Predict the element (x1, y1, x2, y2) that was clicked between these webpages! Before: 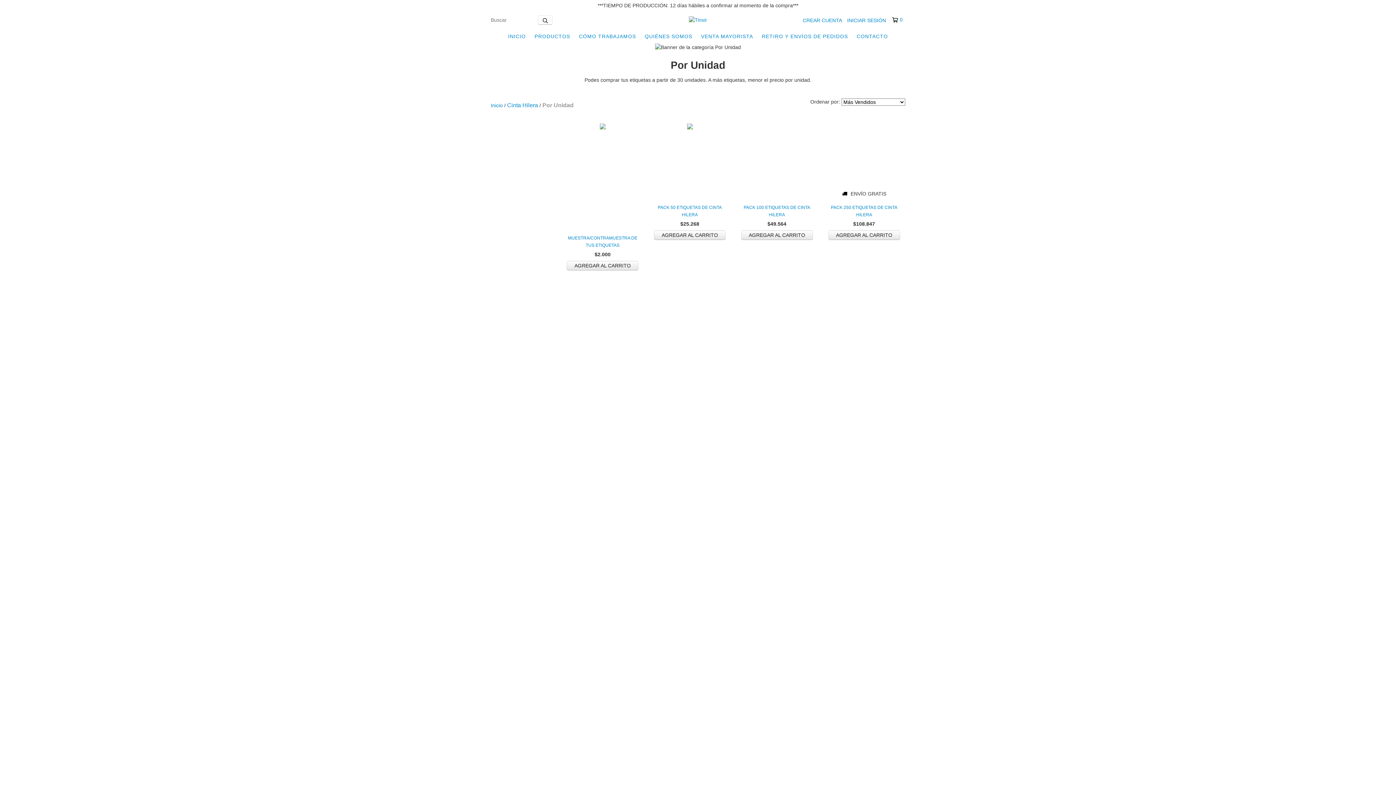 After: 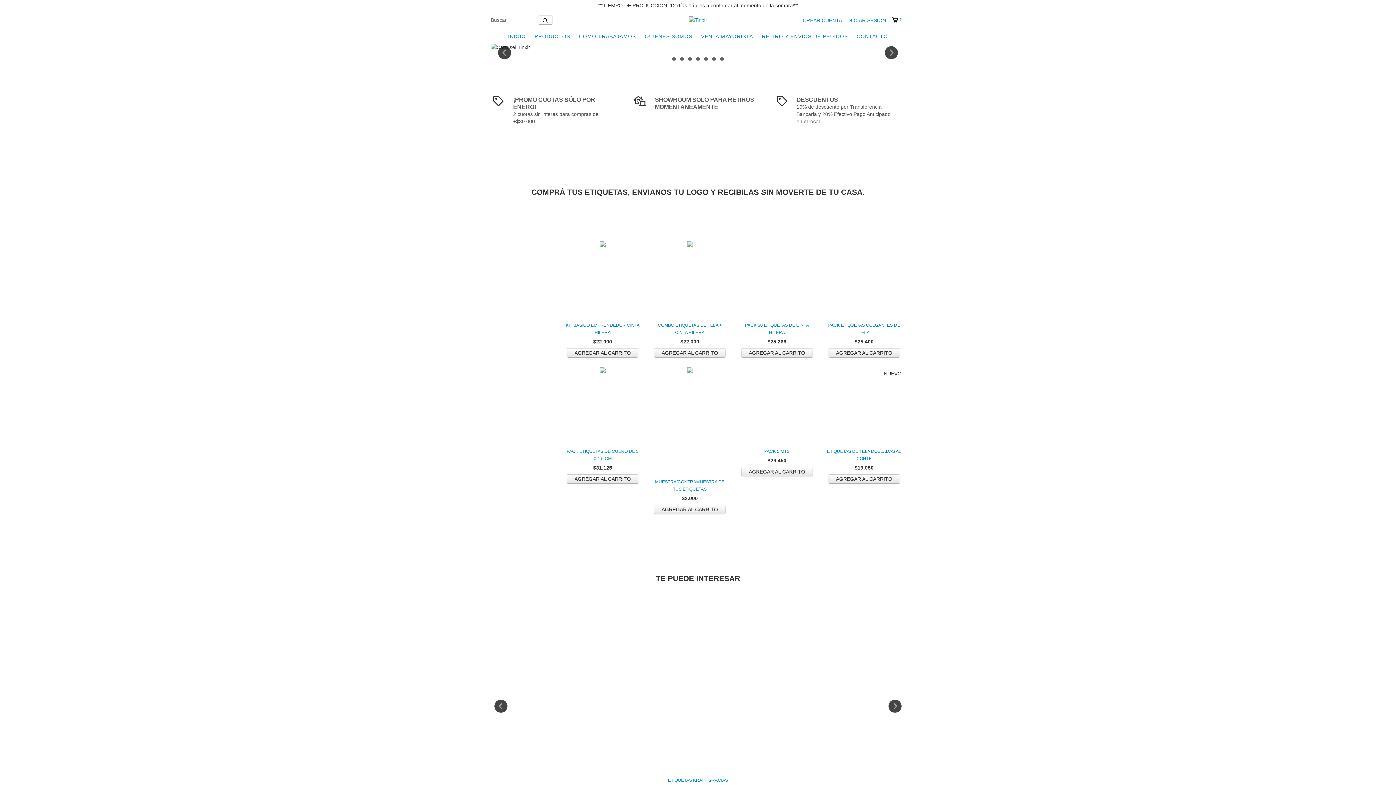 Action: bbox: (689, 16, 707, 22)